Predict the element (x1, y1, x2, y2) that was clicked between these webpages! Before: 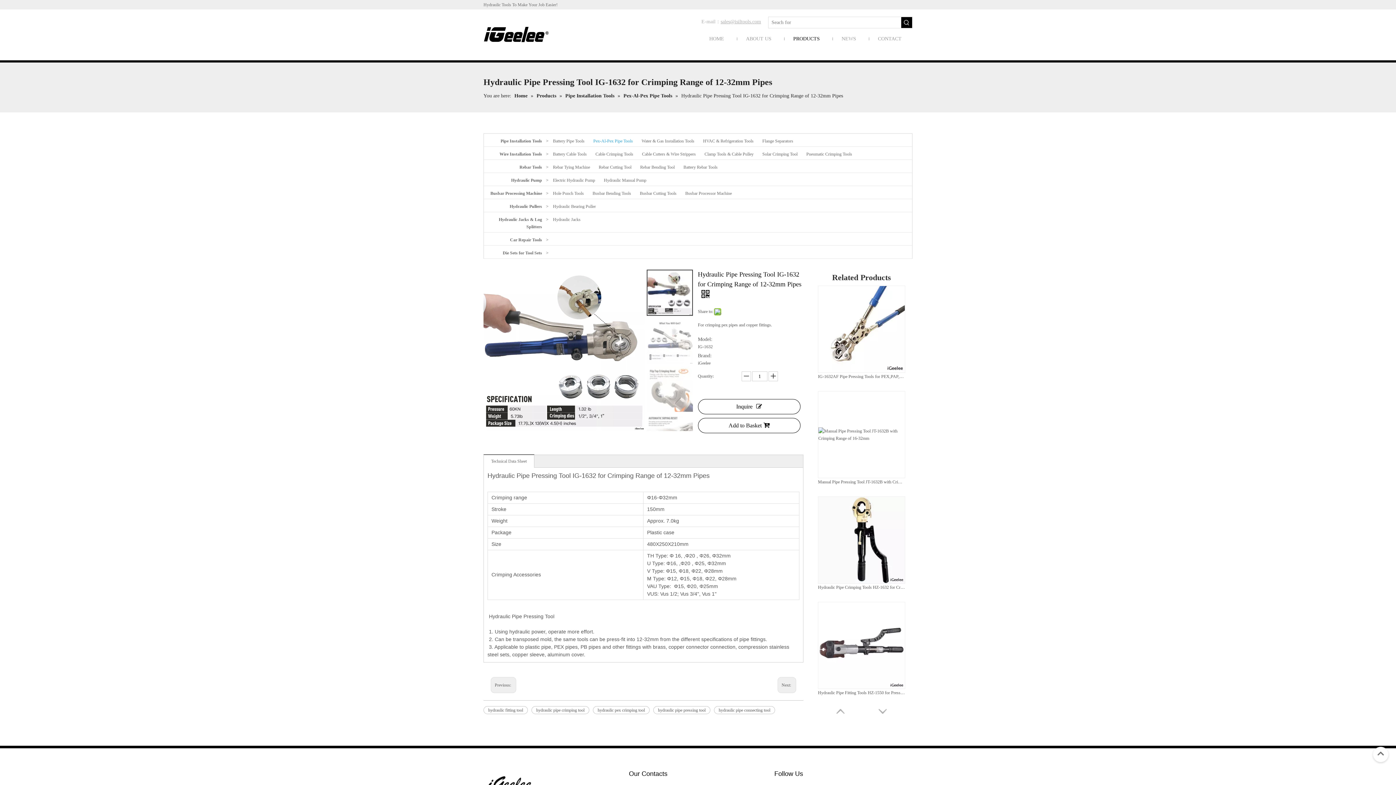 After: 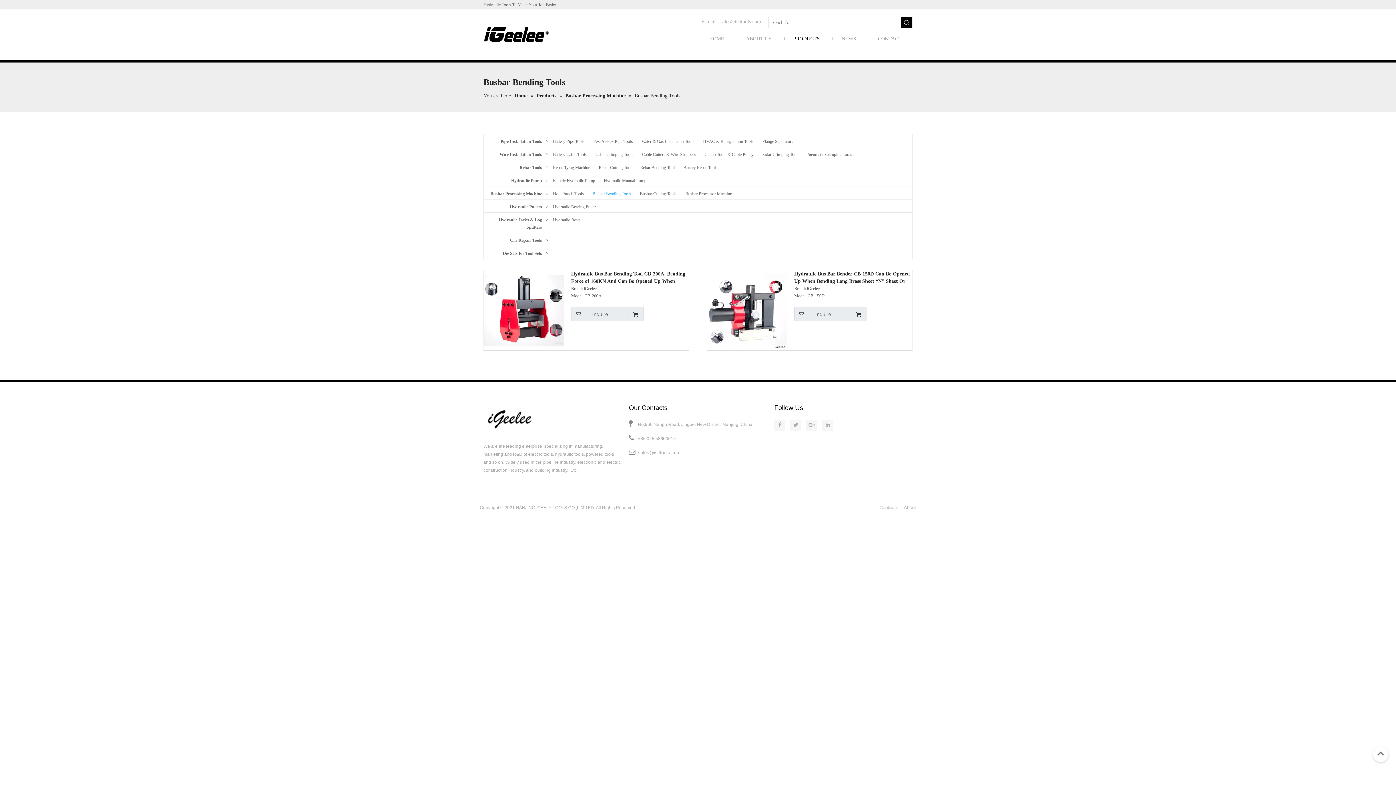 Action: bbox: (588, 189, 635, 197) label: Busbar Bending Tools